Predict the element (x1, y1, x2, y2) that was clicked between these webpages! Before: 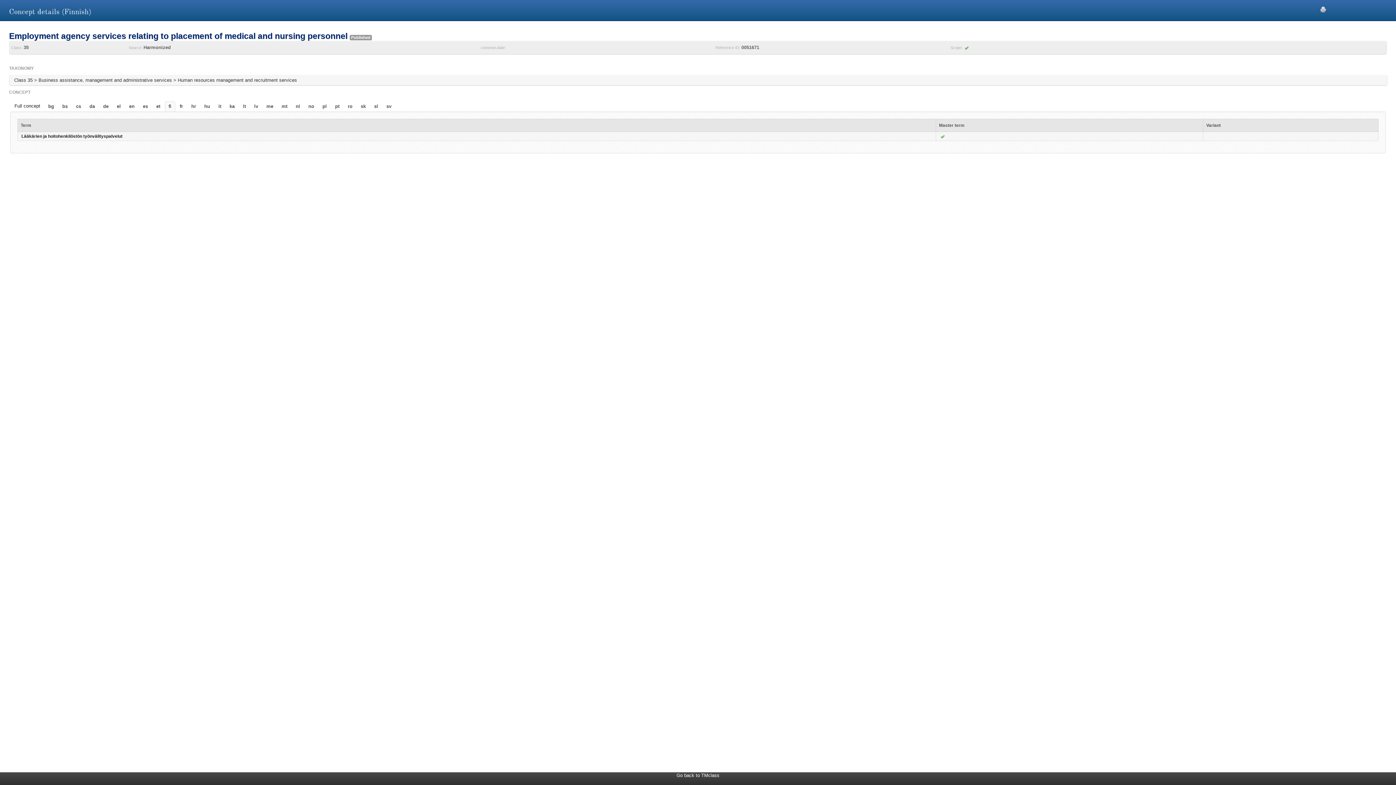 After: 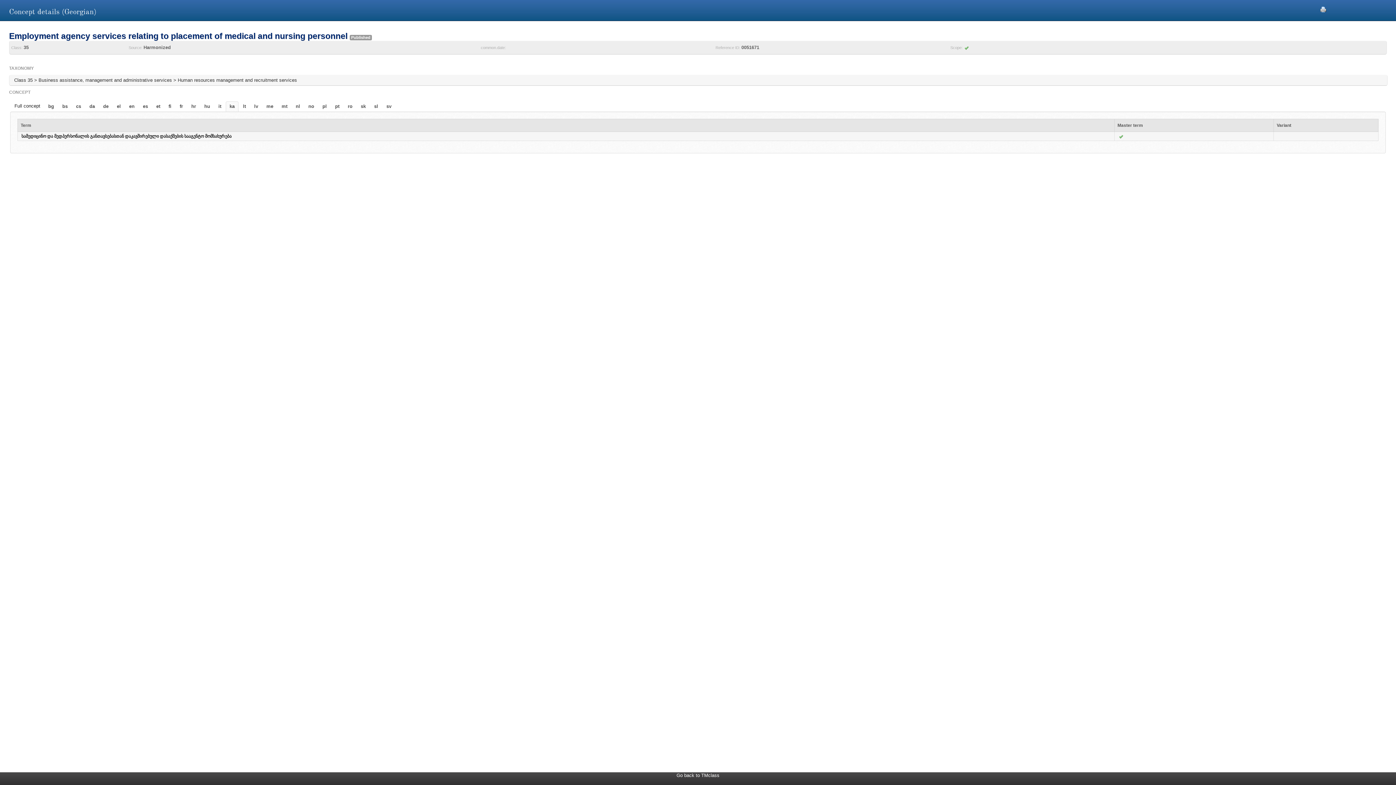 Action: bbox: (226, 101, 238, 111) label: ka